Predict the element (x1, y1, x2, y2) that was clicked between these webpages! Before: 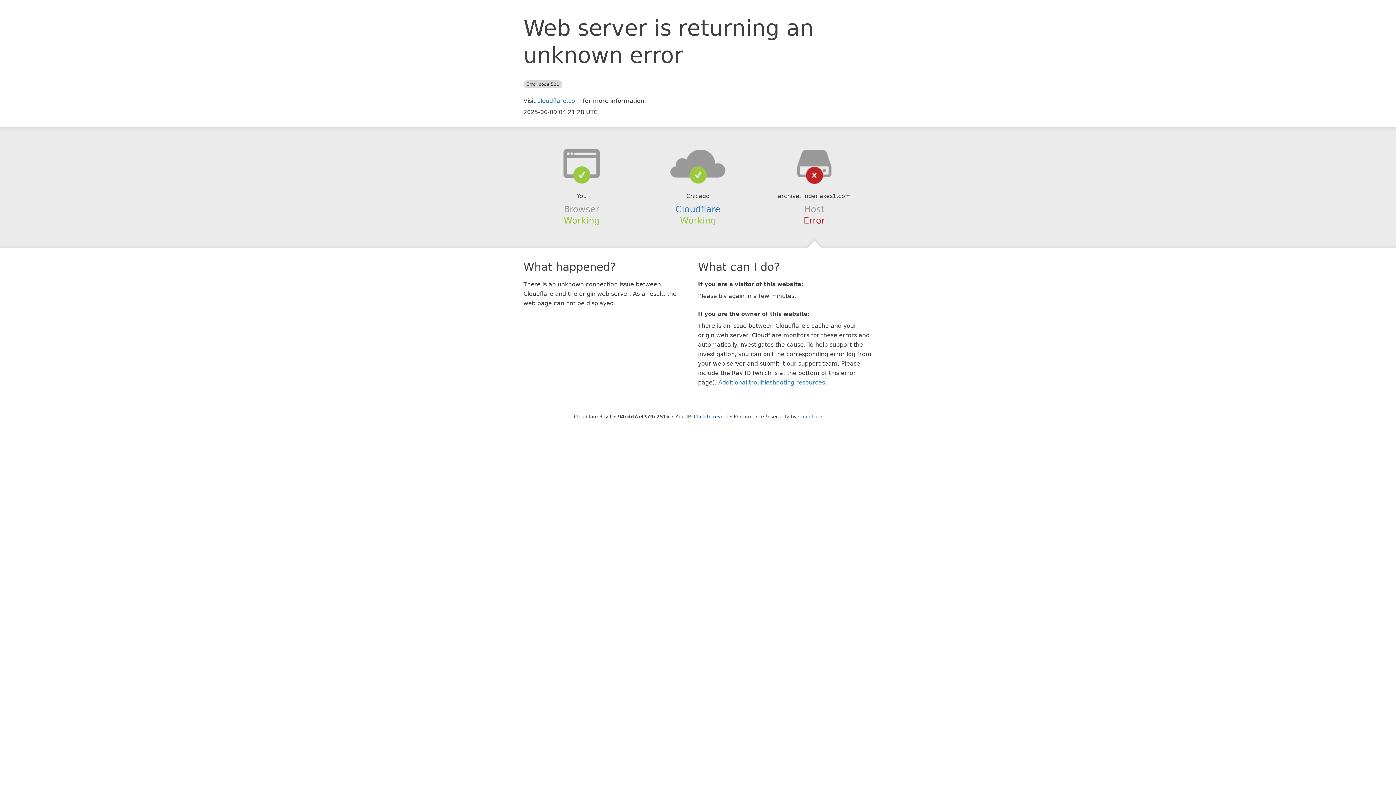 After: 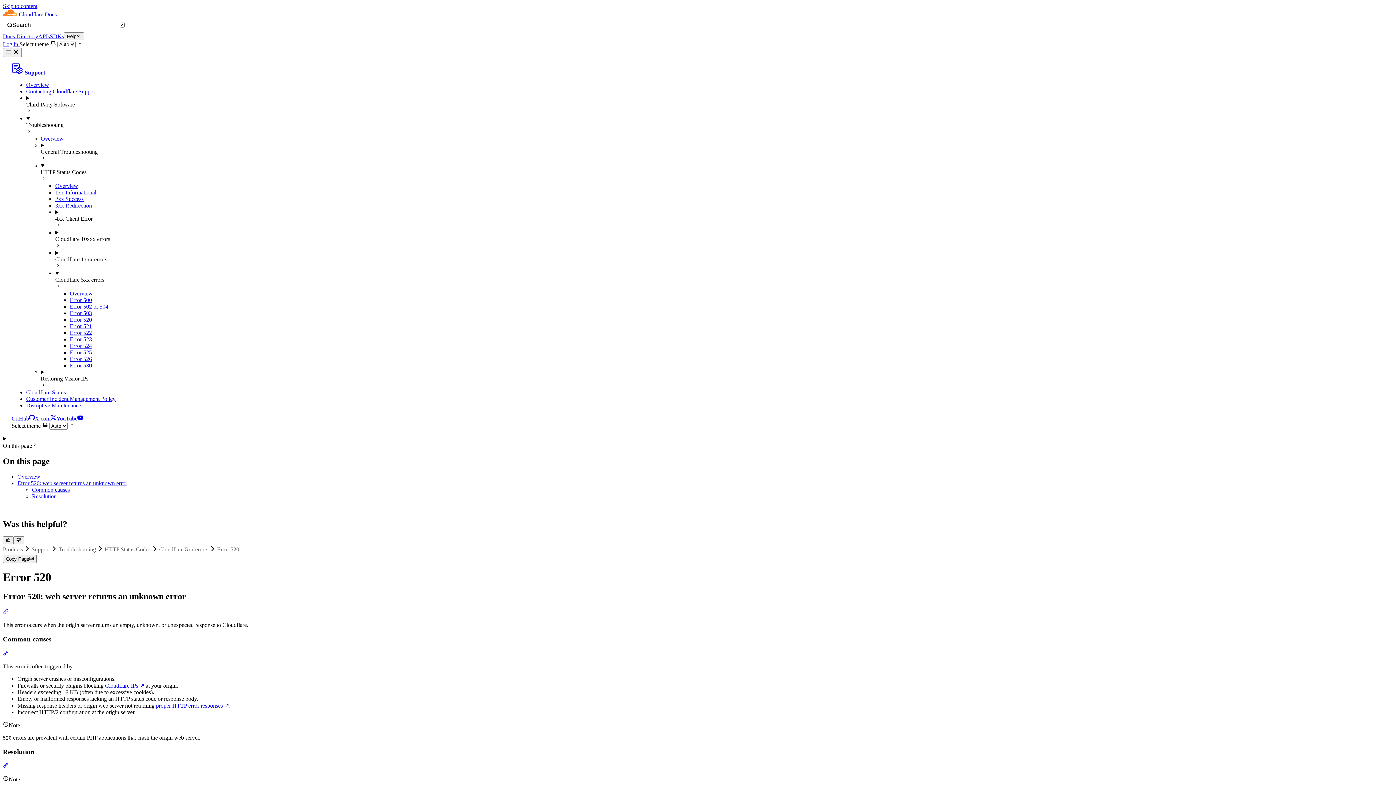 Action: bbox: (718, 379, 825, 386) label: Additional troubleshooting resources